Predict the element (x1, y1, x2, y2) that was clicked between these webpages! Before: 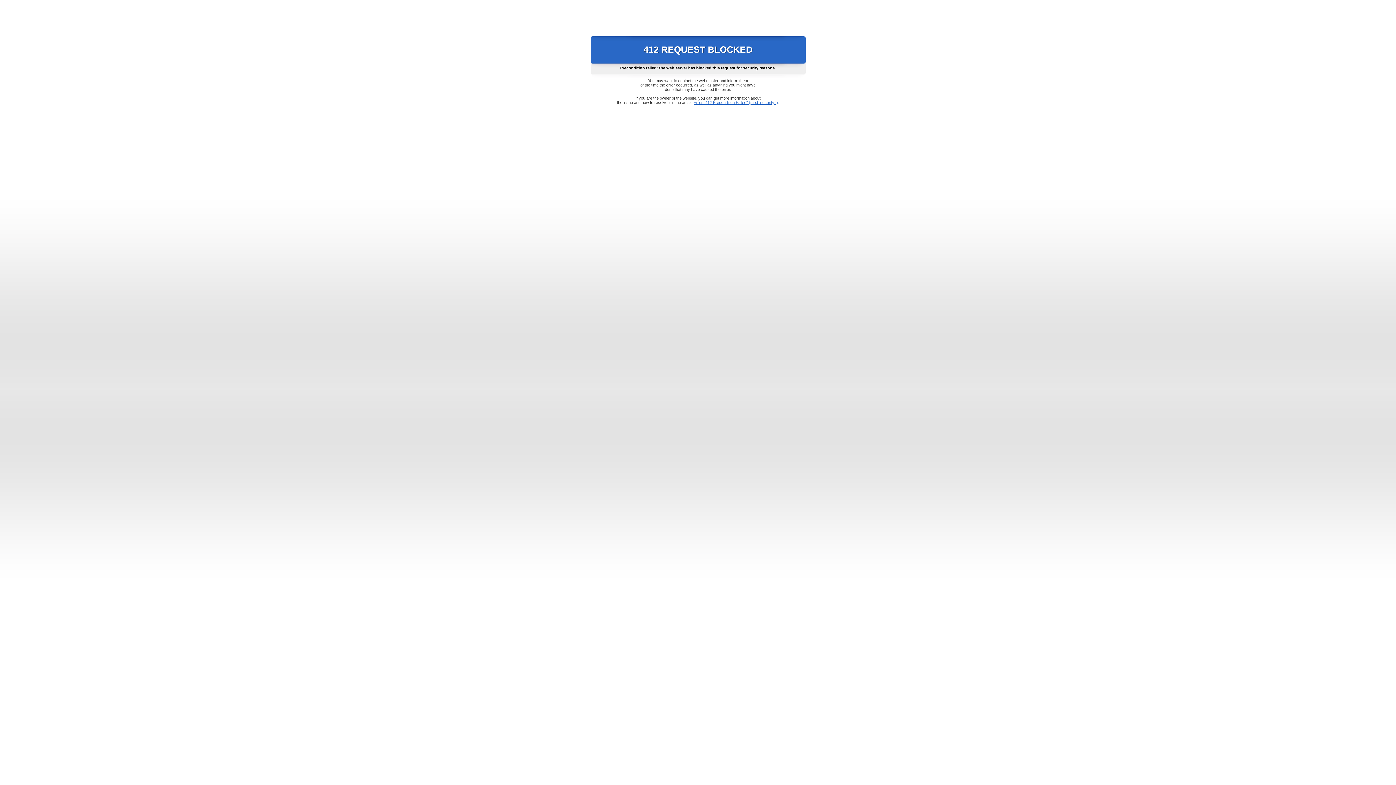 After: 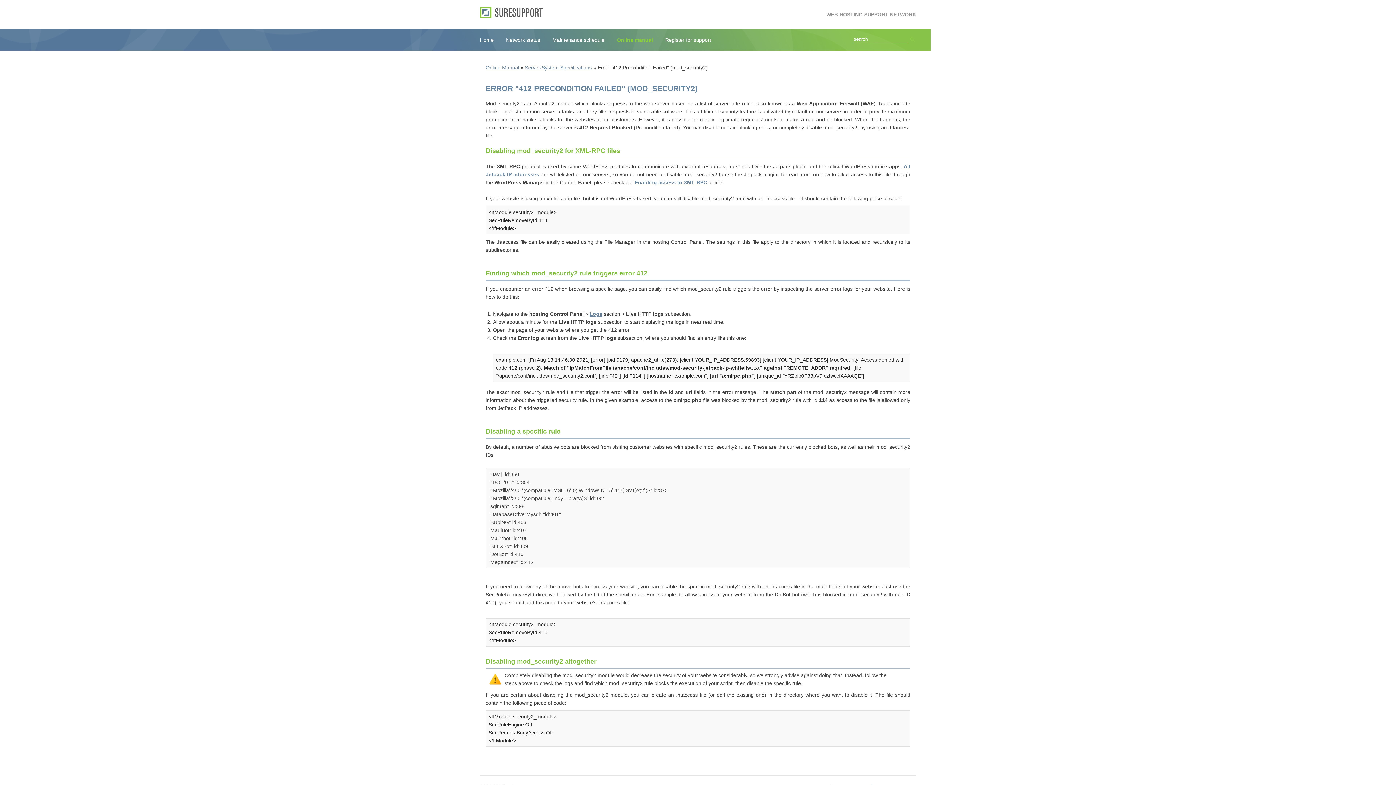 Action: label: Error "412 Precondition Failed" (mod_security2) bbox: (693, 100, 778, 104)